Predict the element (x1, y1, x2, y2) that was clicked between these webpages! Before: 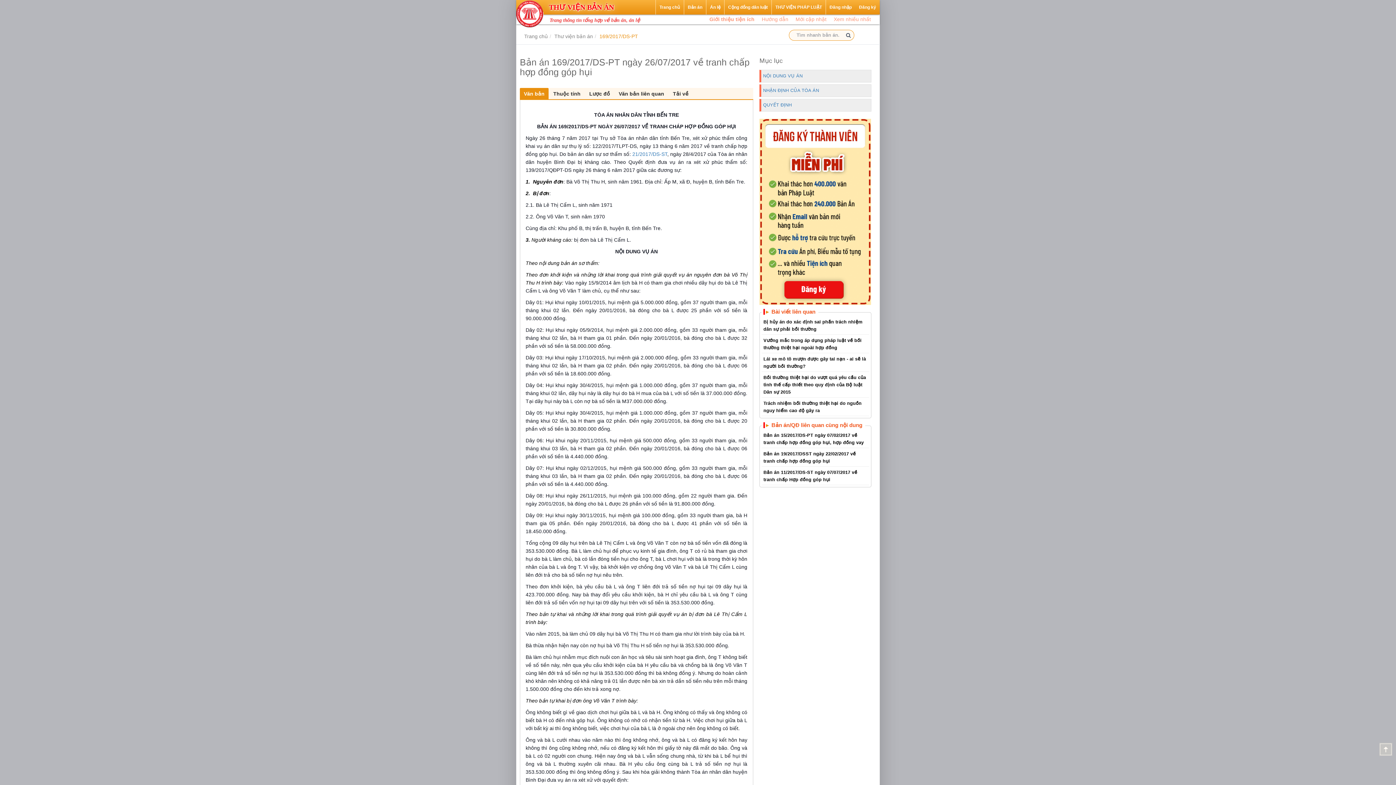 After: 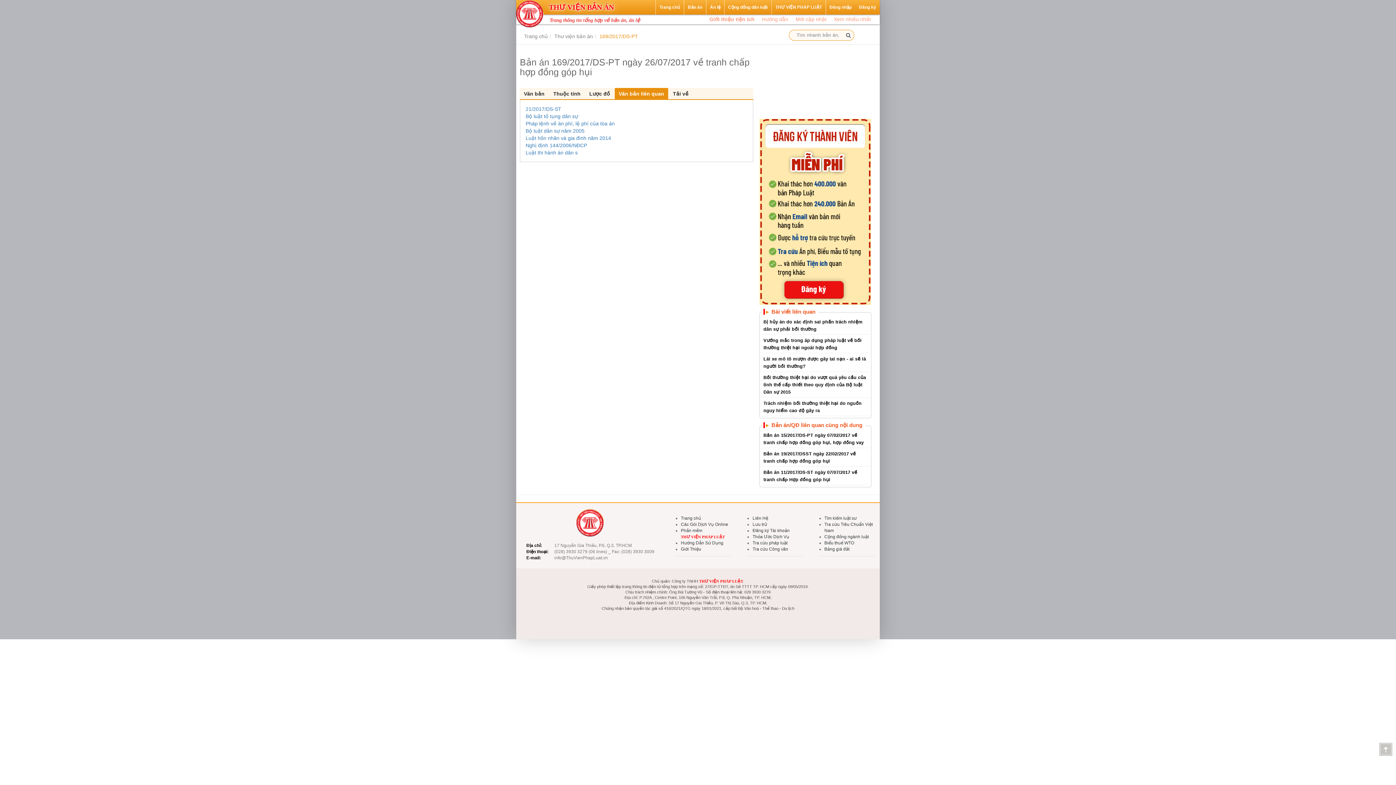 Action: label: Văn bản liên quan bbox: (614, 88, 668, 99)